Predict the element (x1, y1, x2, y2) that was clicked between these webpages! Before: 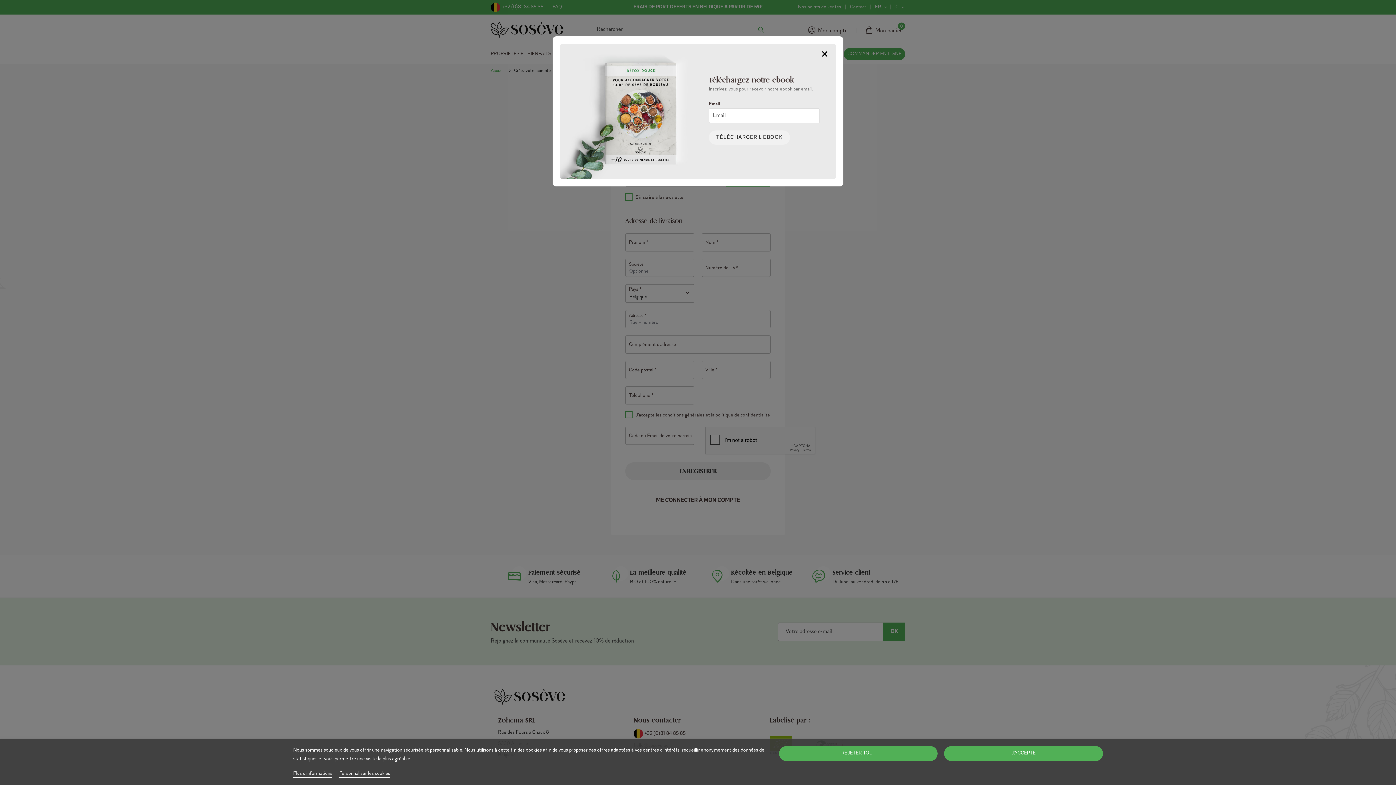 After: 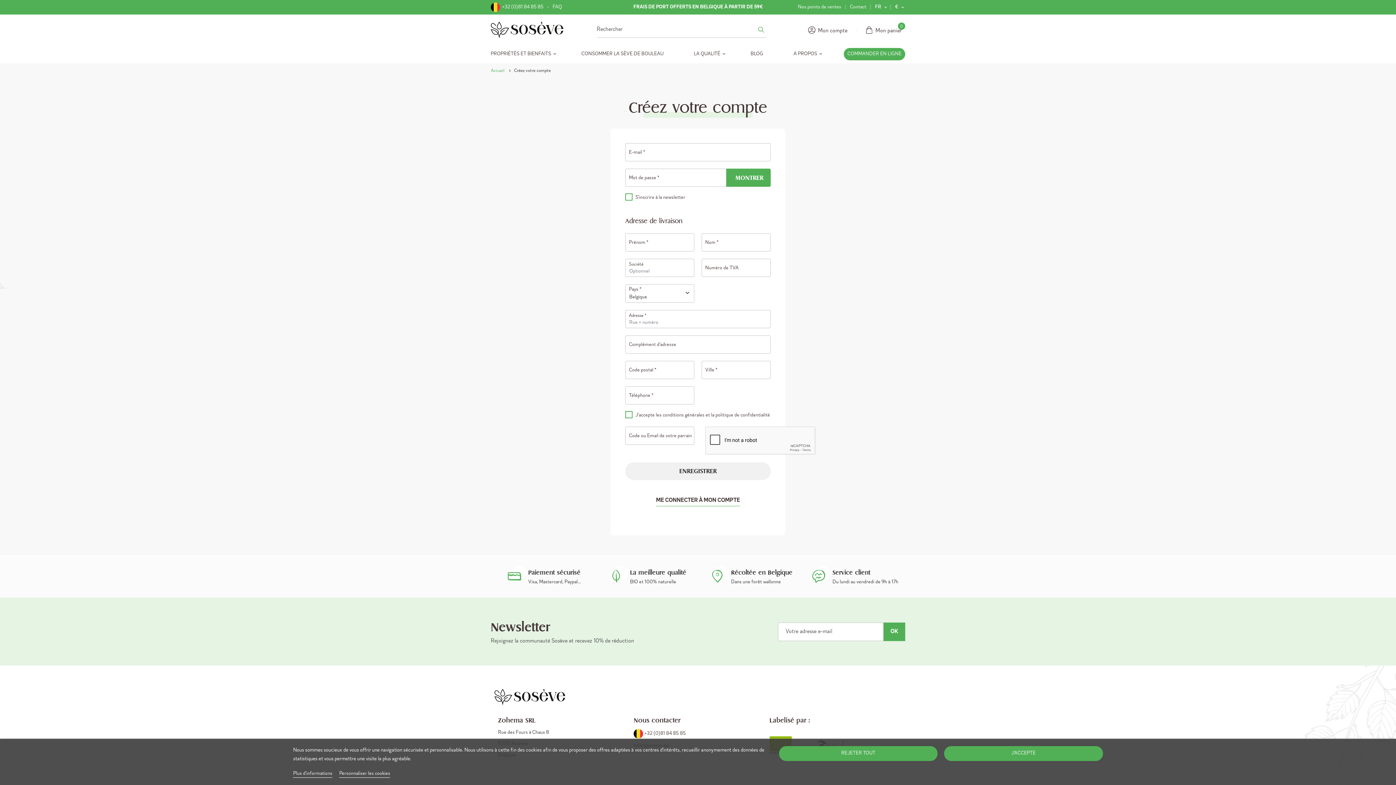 Action: label: Close bbox: (821, 50, 829, 58)